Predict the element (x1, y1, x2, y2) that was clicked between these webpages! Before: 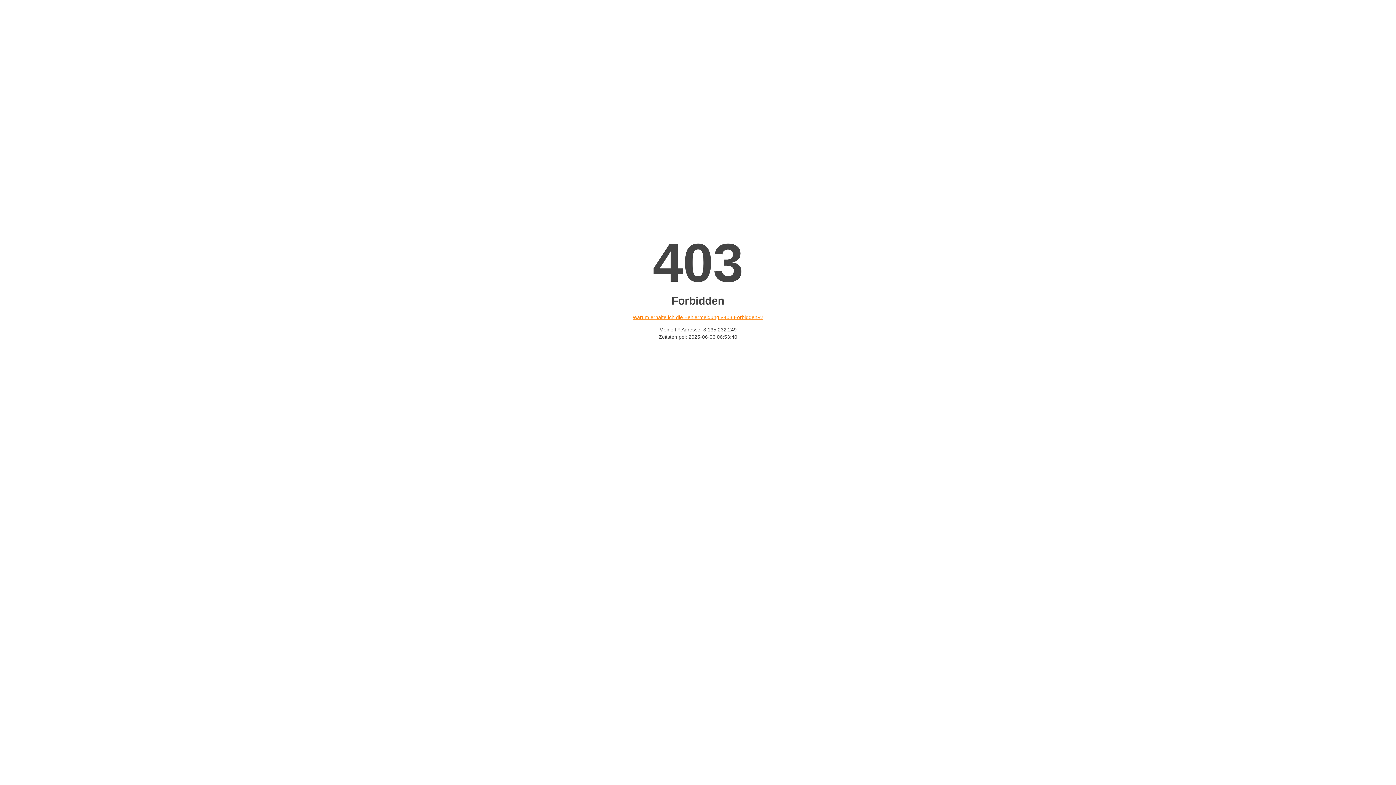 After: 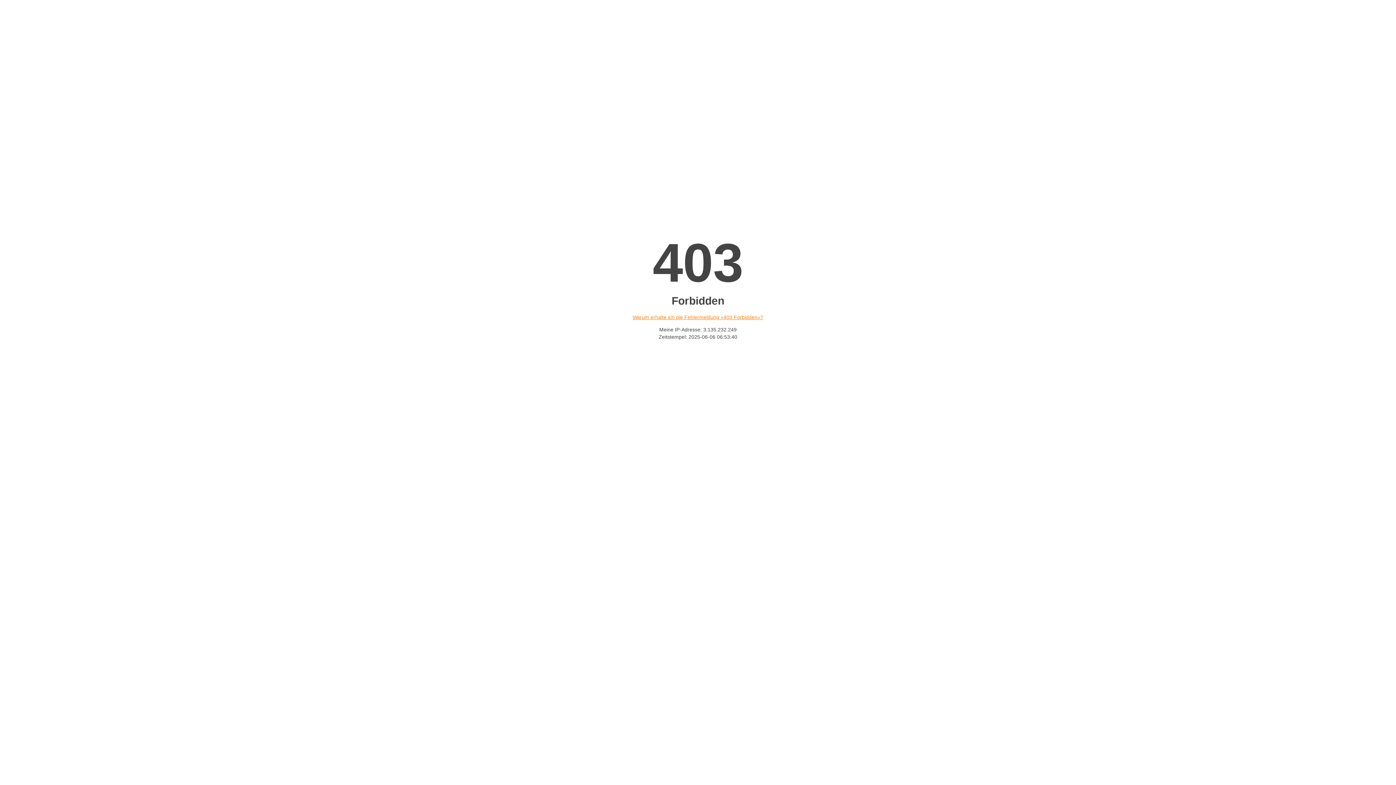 Action: bbox: (632, 314, 763, 320) label: Warum erhalte ich die Fehlermeldung «403 Forbidden»?